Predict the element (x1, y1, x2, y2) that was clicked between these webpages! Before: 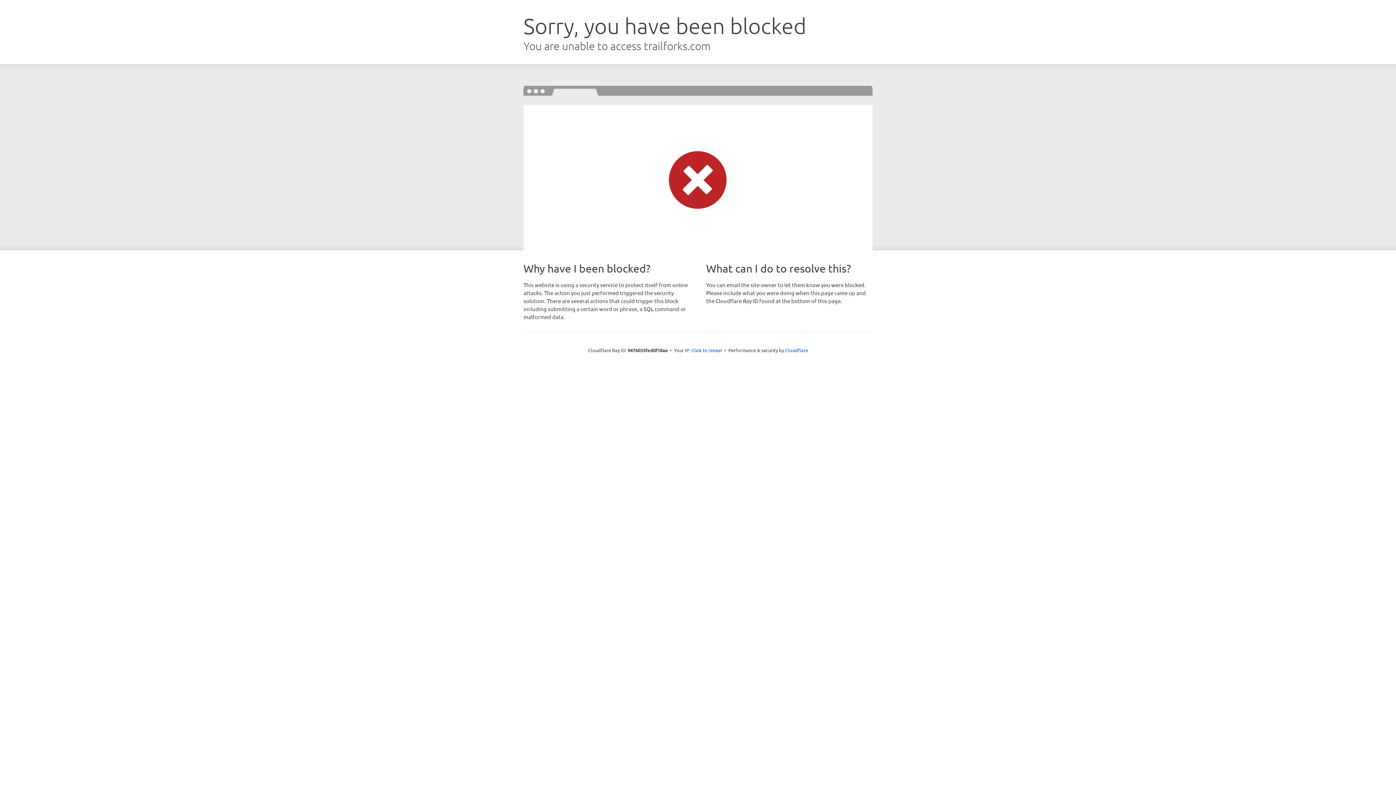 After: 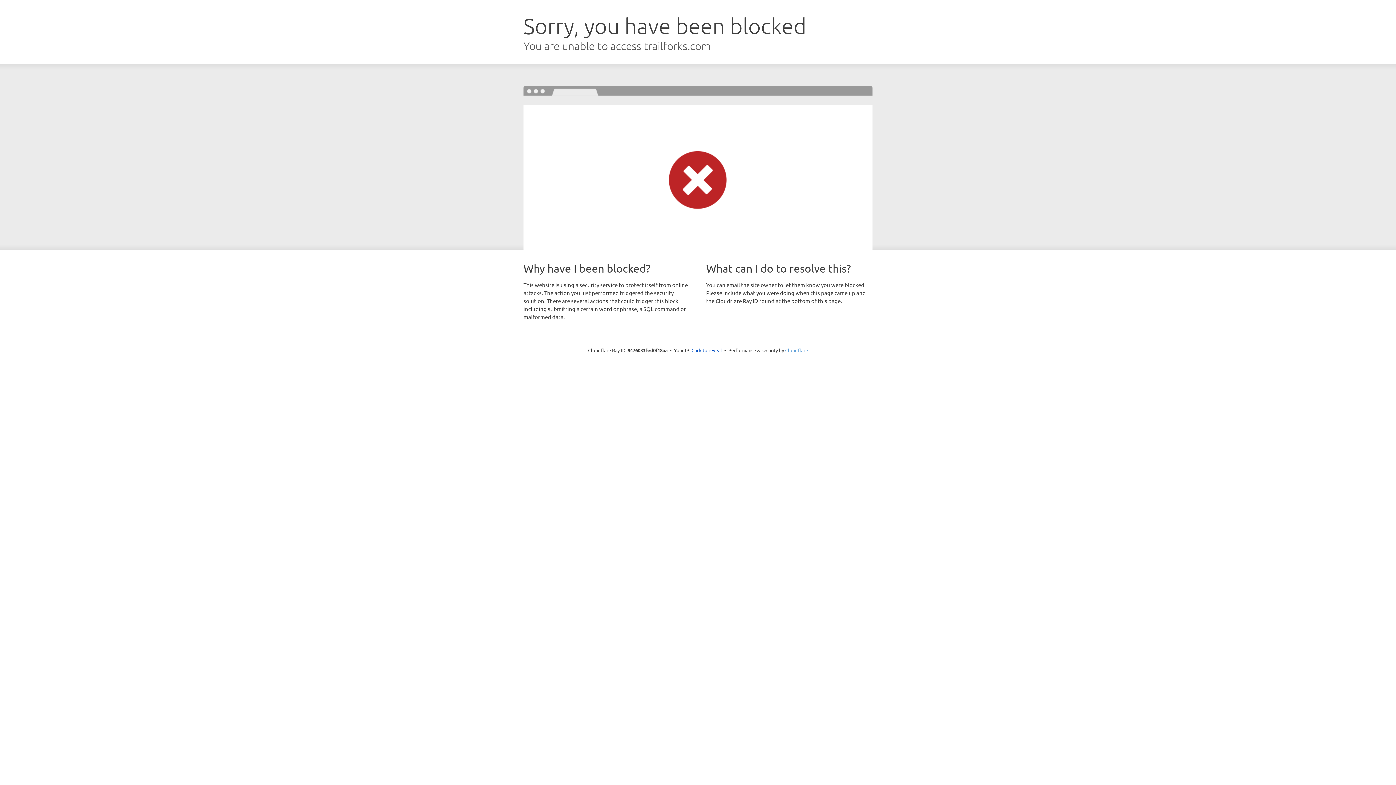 Action: bbox: (785, 347, 808, 353) label: Cloudflare